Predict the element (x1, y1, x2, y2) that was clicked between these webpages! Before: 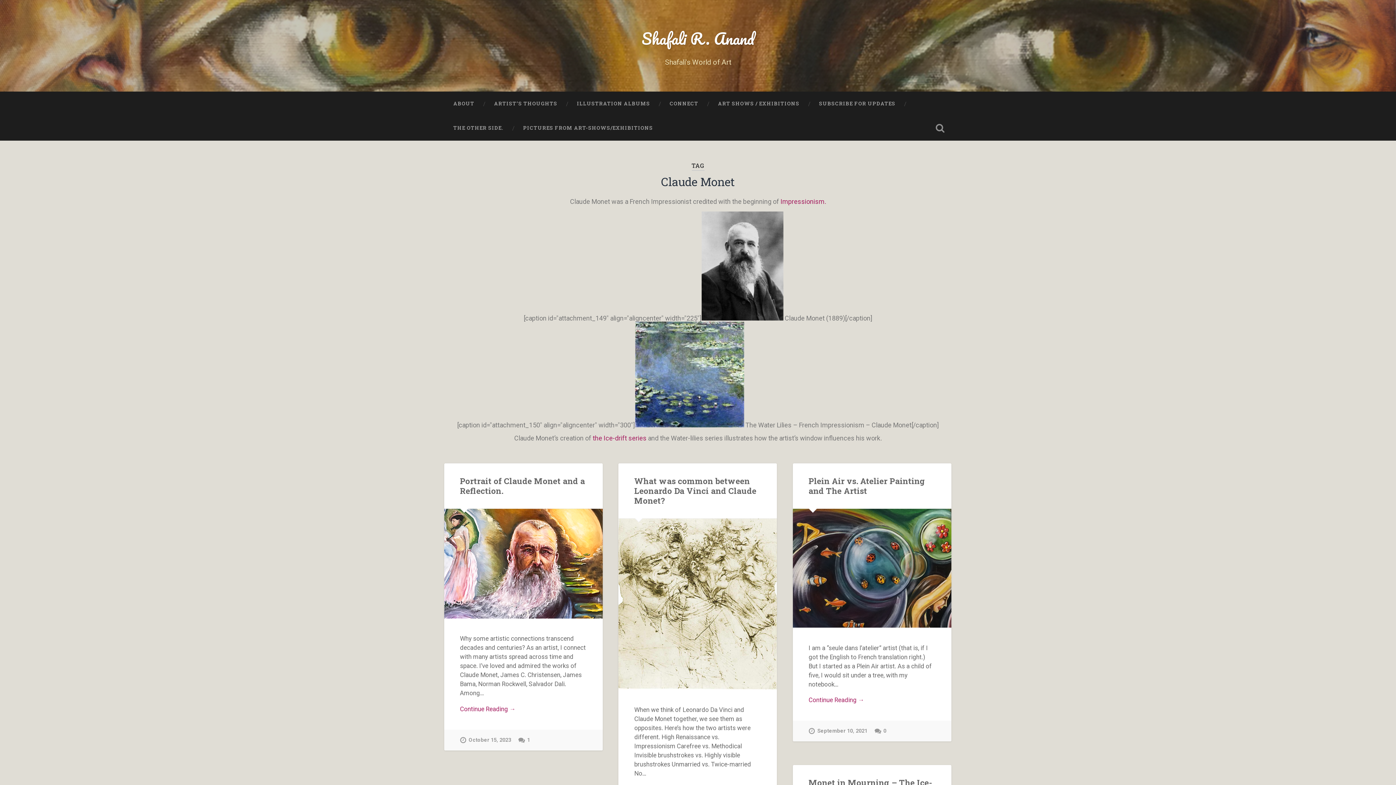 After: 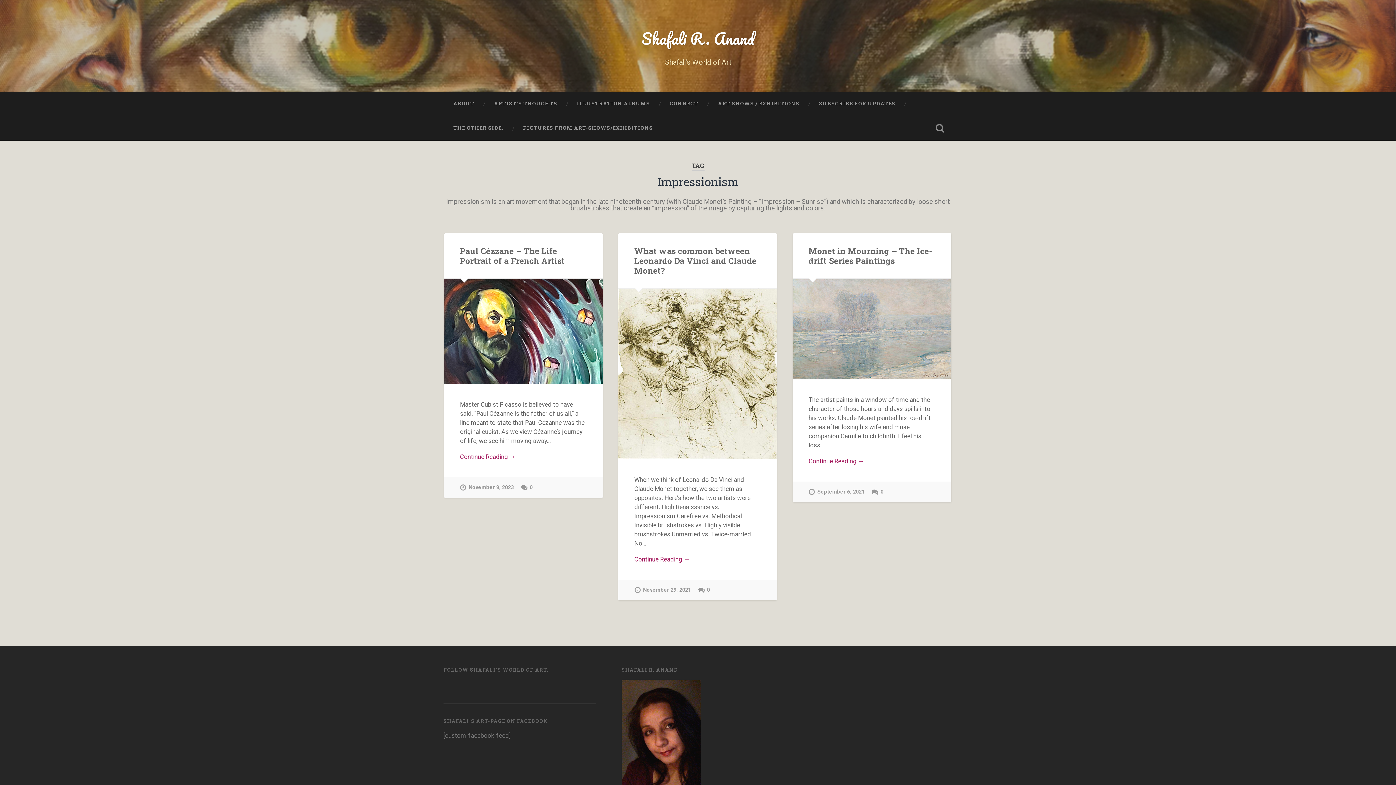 Action: bbox: (780, 197, 826, 205) label: Impressionism.